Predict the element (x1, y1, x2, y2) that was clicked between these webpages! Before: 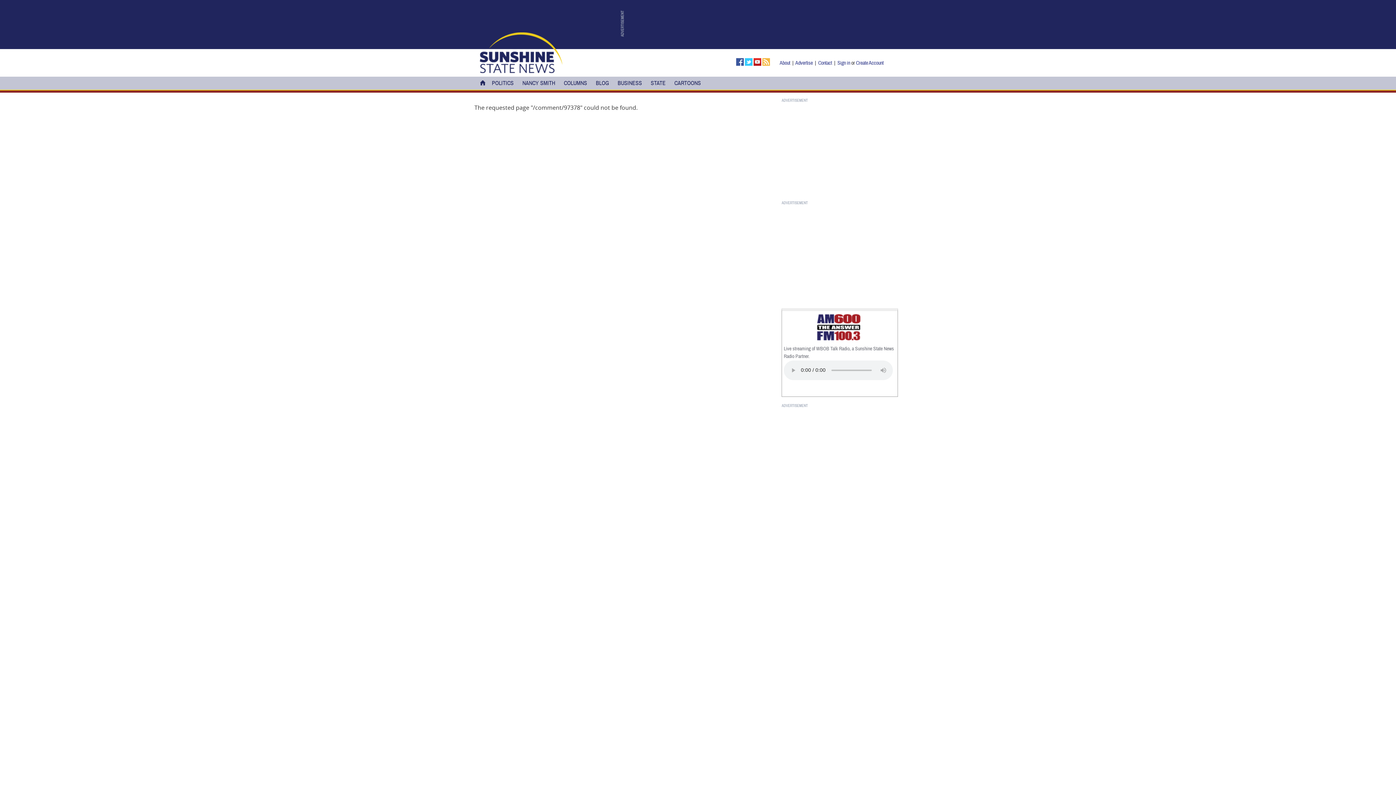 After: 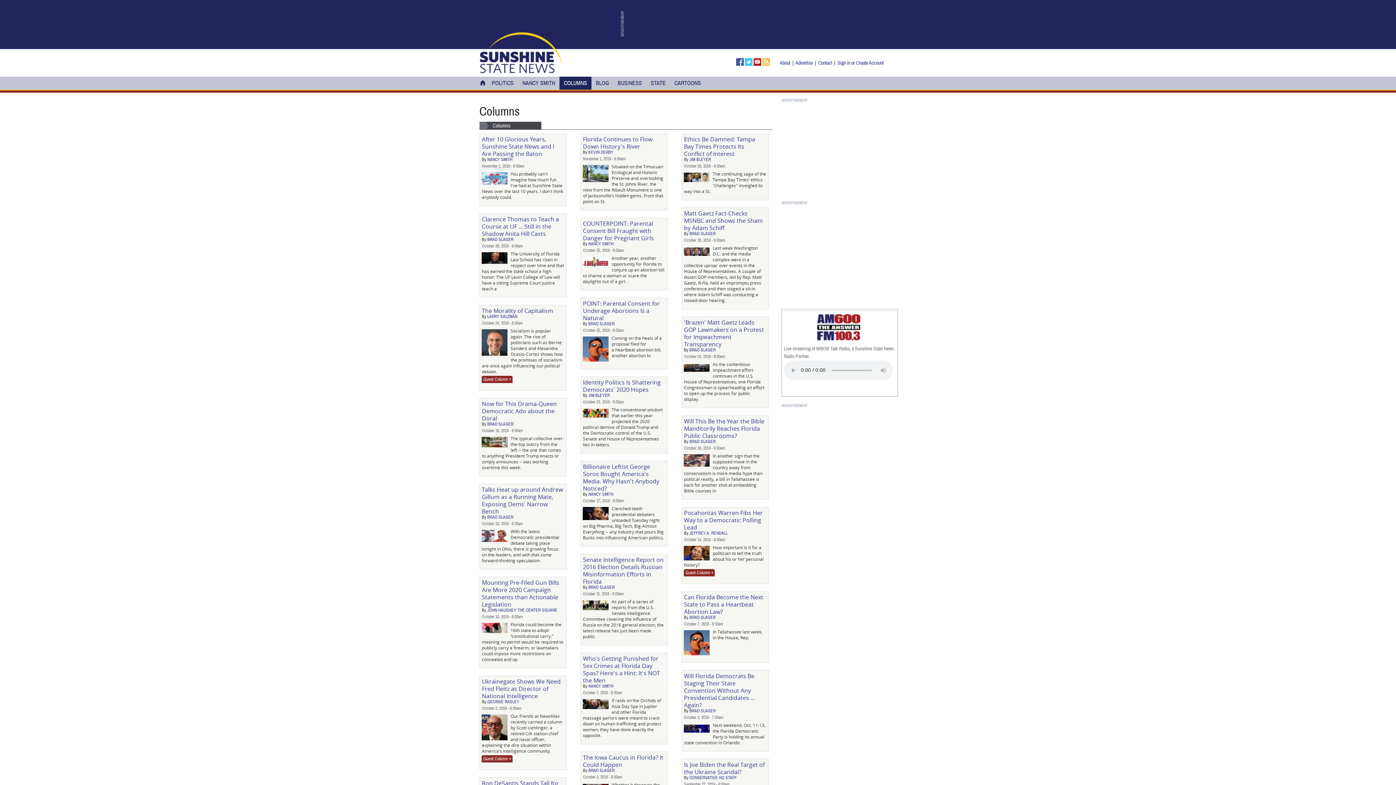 Action: bbox: (559, 76, 591, 89) label: COLUMNS